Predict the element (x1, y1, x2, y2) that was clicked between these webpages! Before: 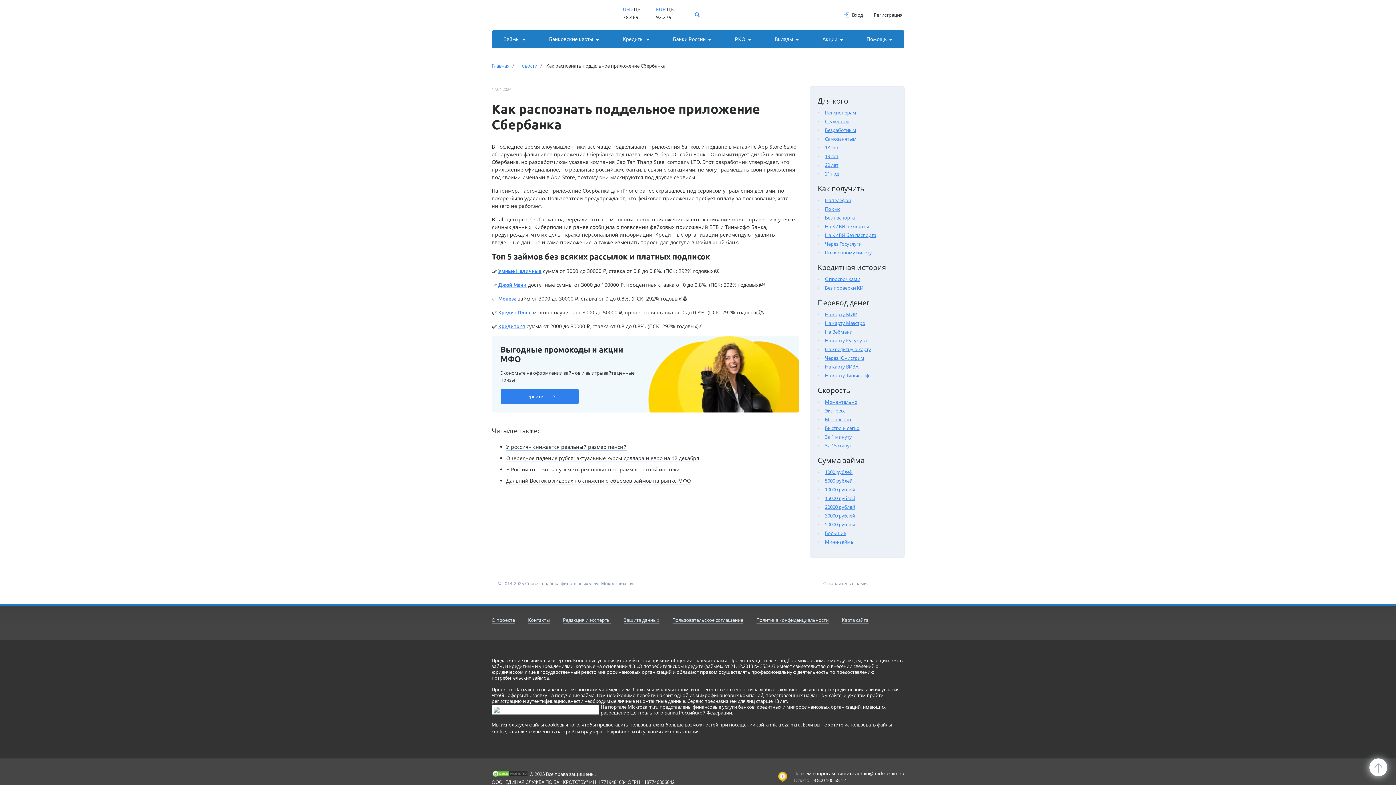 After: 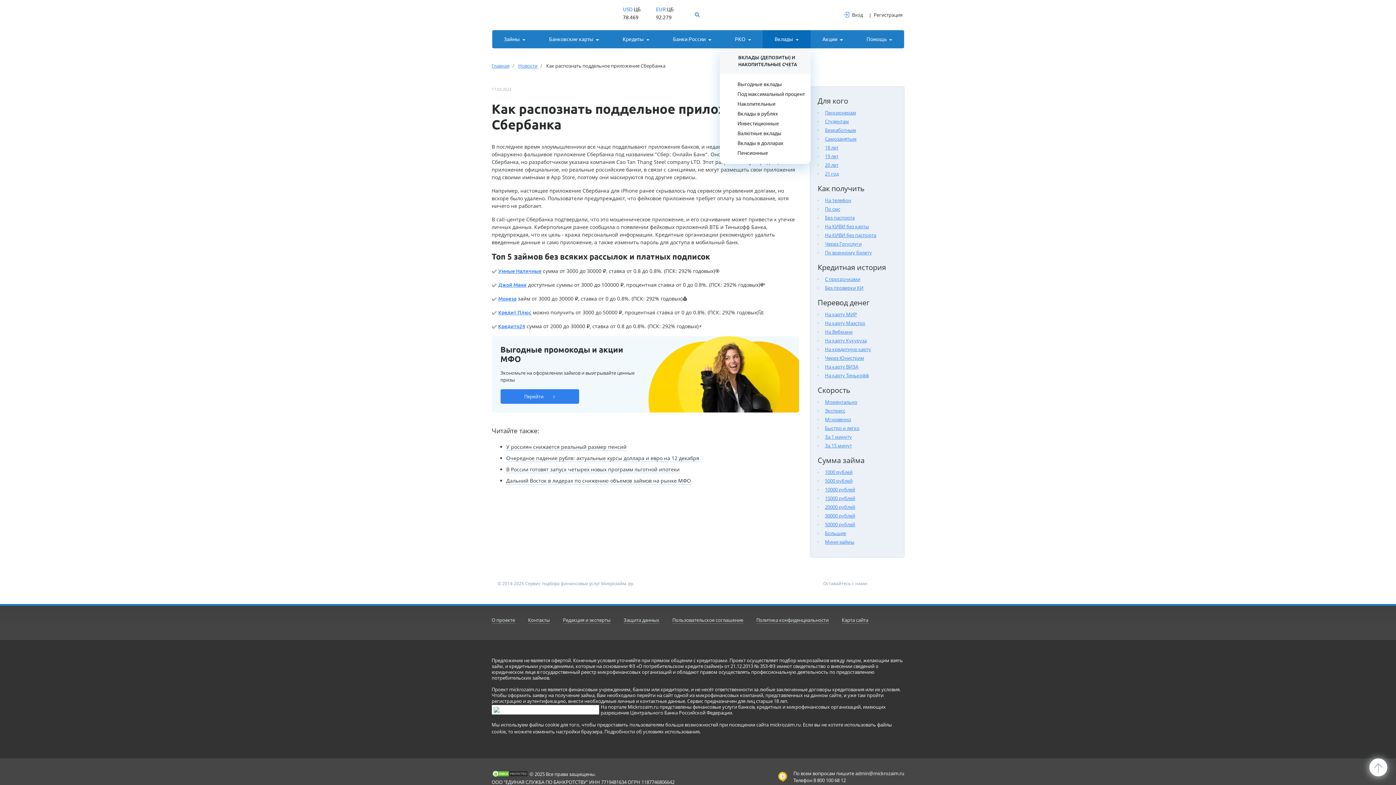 Action: bbox: (763, 30, 810, 48) label: Вклады